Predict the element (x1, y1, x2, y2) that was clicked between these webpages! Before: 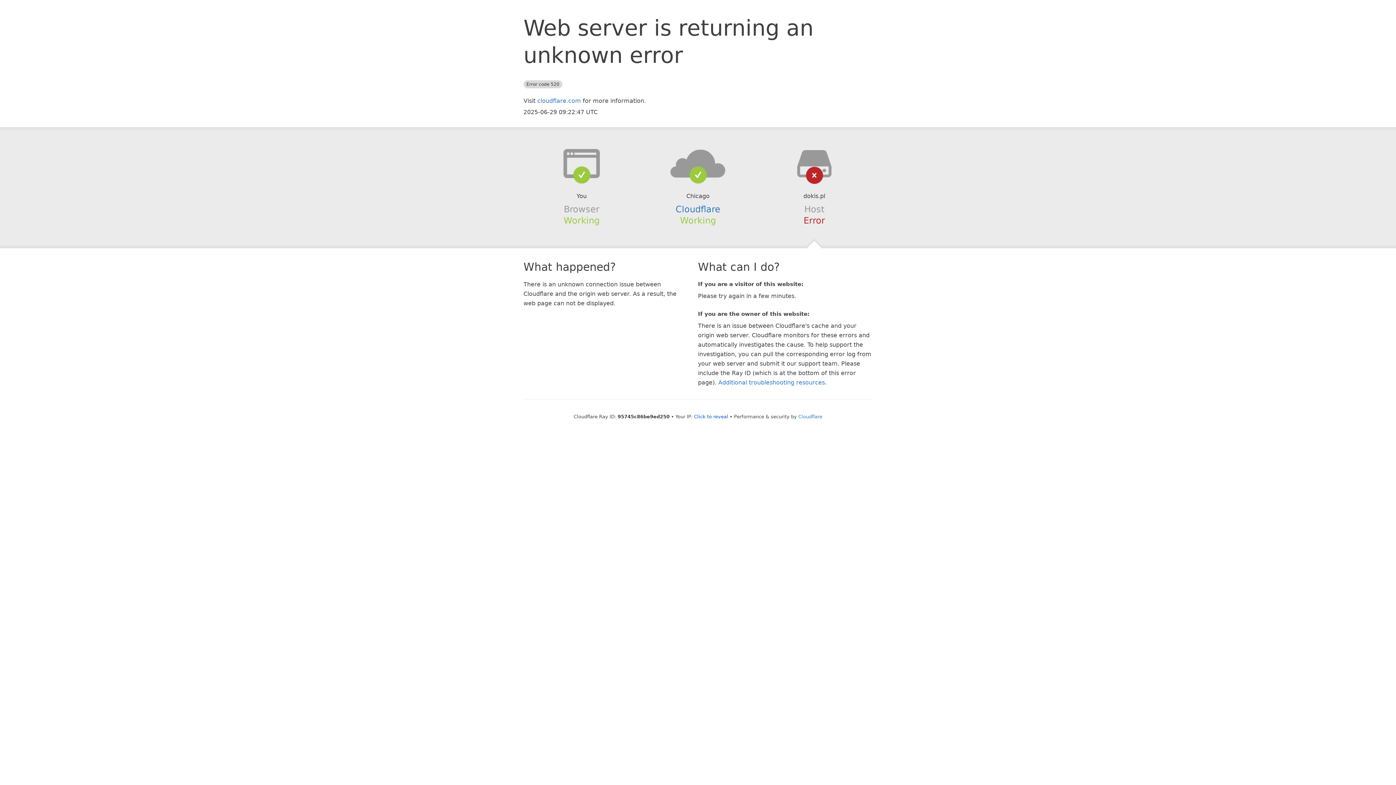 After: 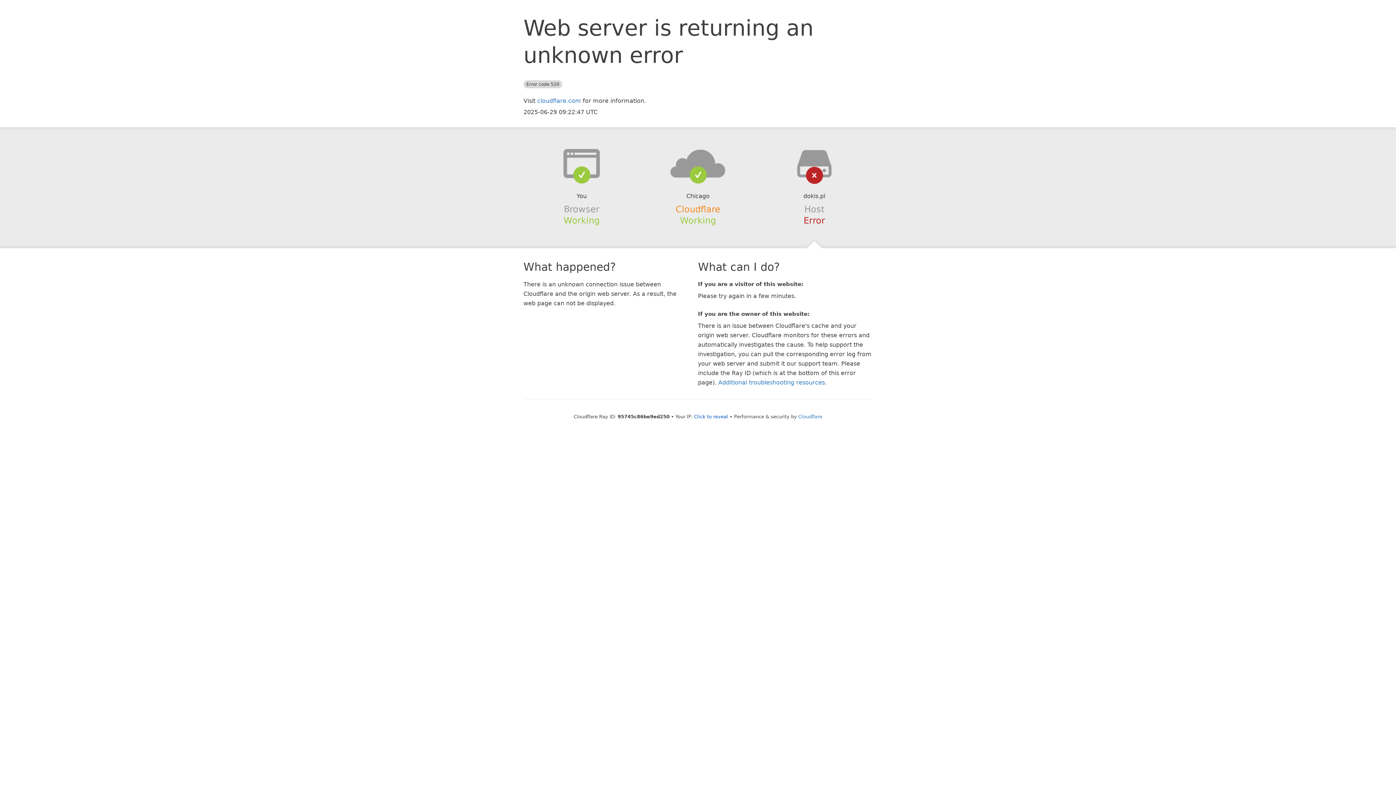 Action: bbox: (675, 204, 720, 214) label: Cloudflare